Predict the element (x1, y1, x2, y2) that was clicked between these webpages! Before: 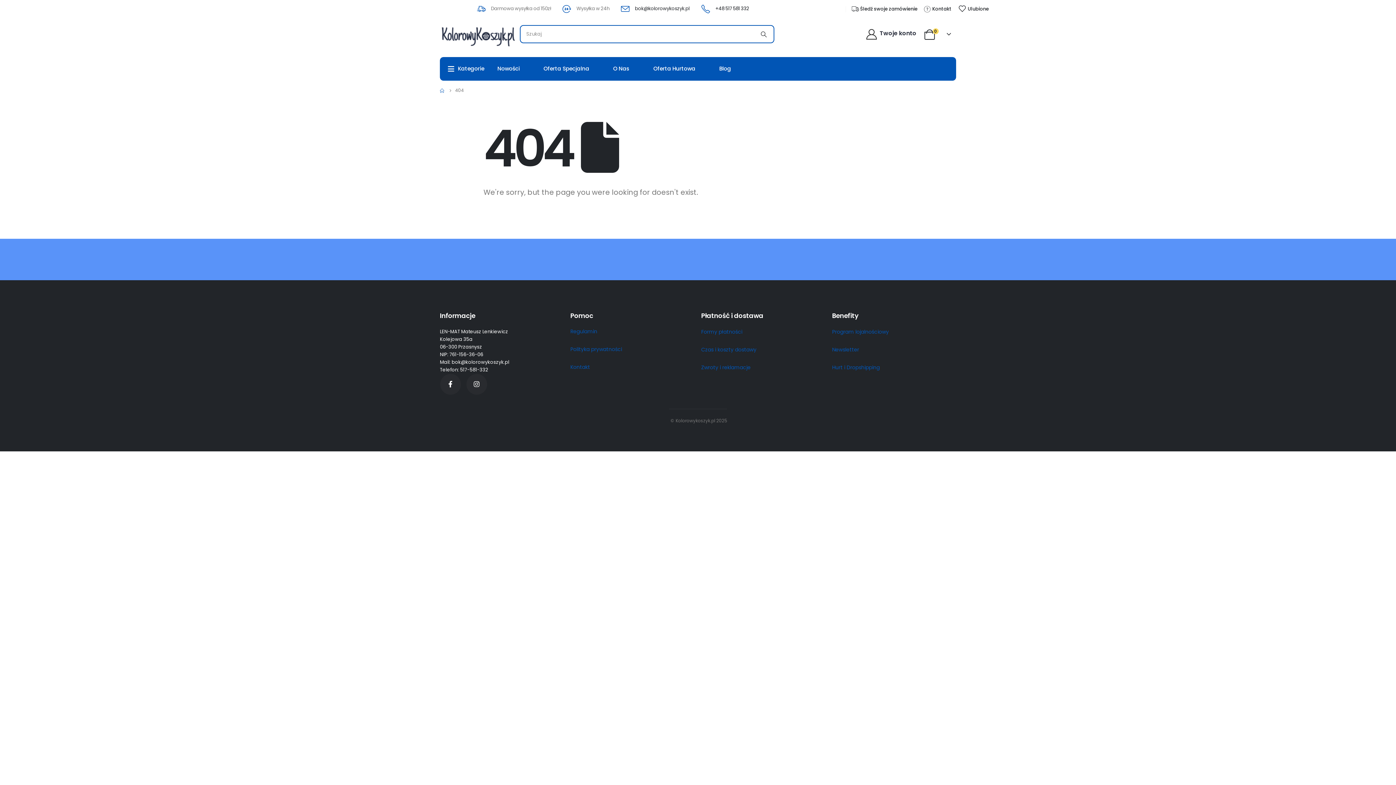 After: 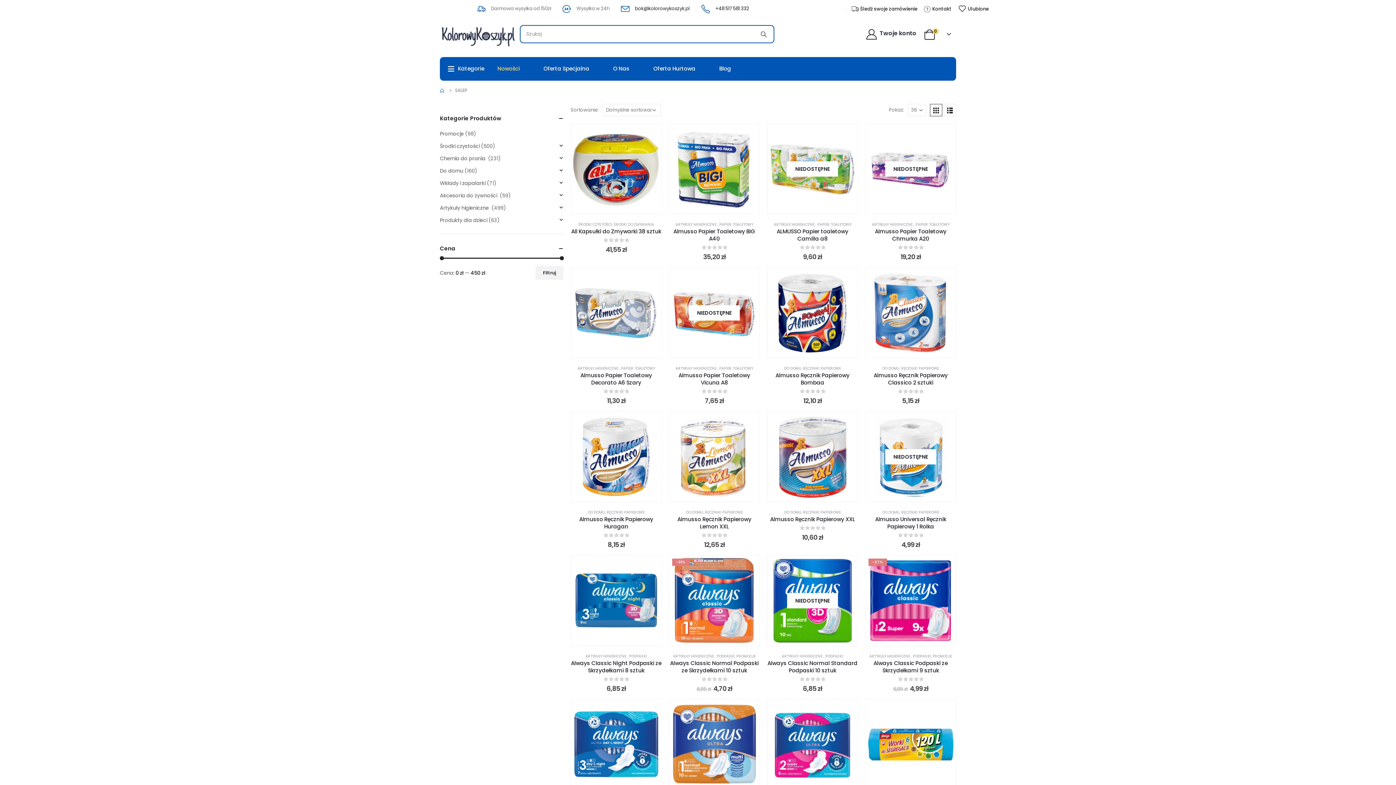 Action: label: Nowości bbox: (497, 57, 519, 80)